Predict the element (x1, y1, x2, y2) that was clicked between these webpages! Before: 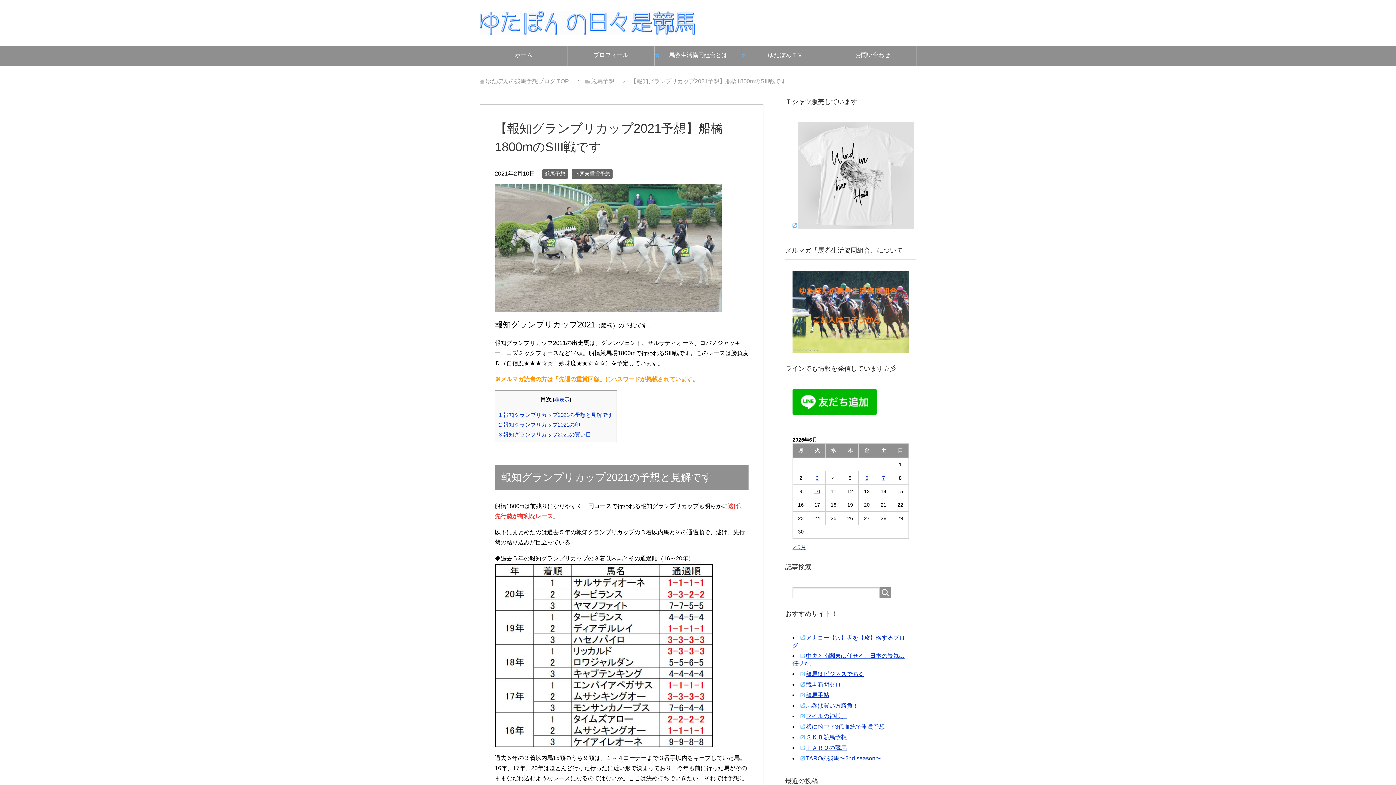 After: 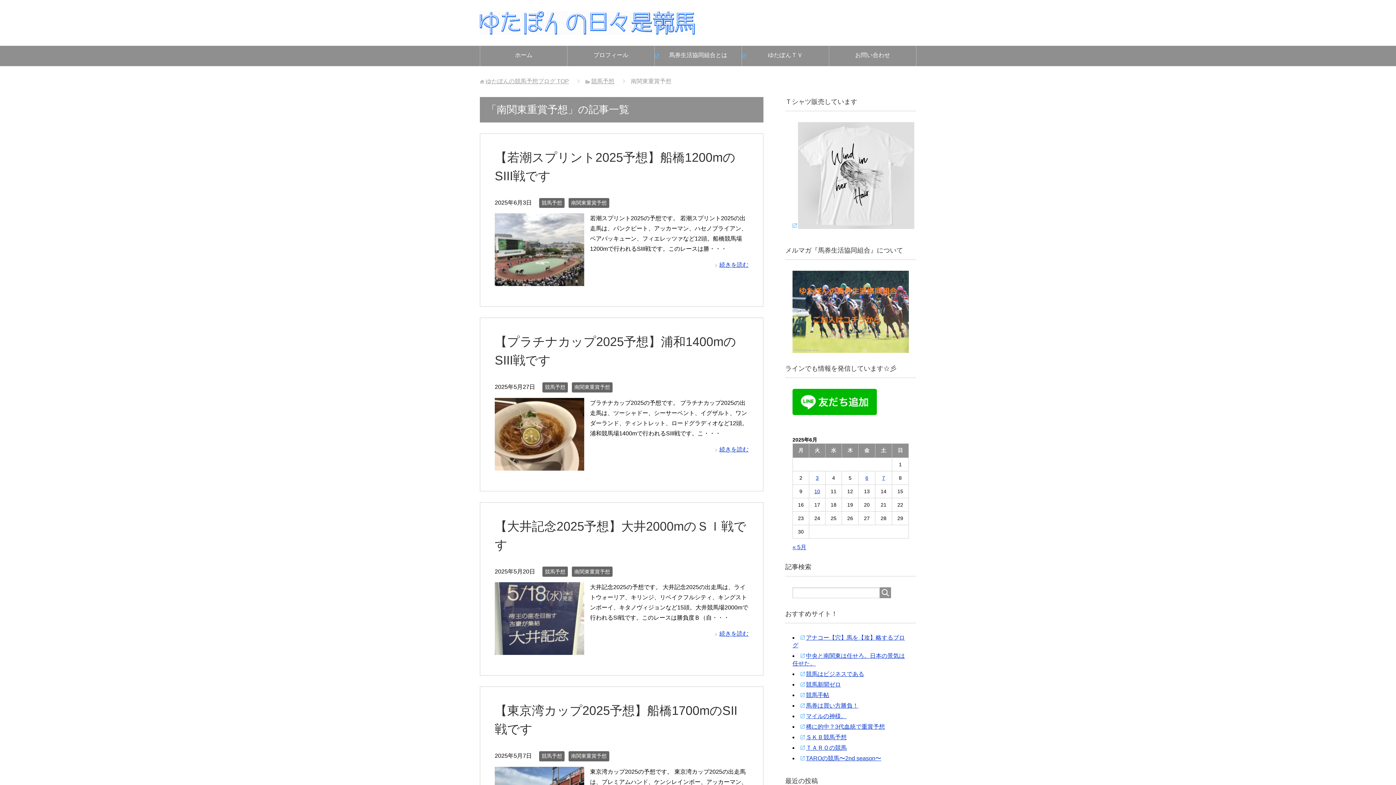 Action: bbox: (572, 168, 612, 179) label: 南関東重賞予想